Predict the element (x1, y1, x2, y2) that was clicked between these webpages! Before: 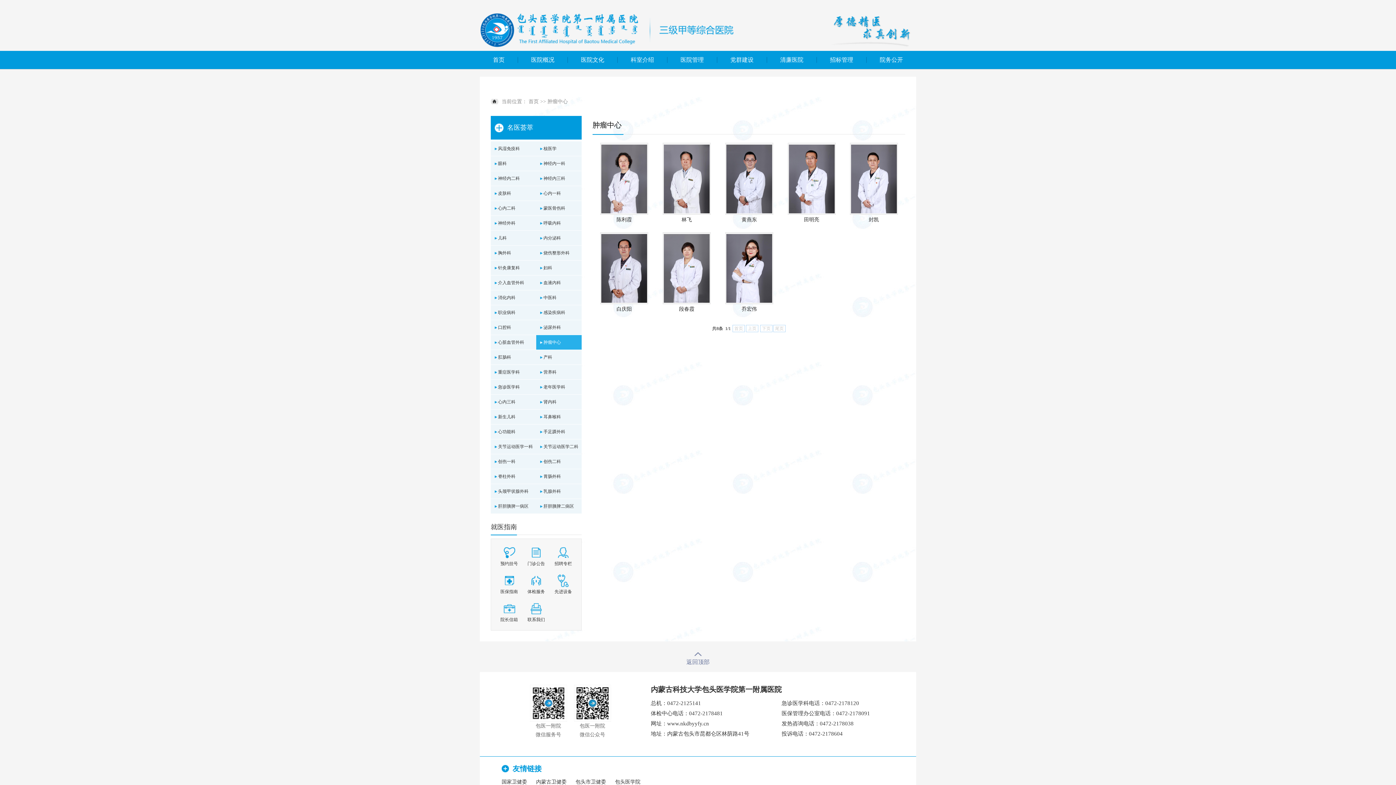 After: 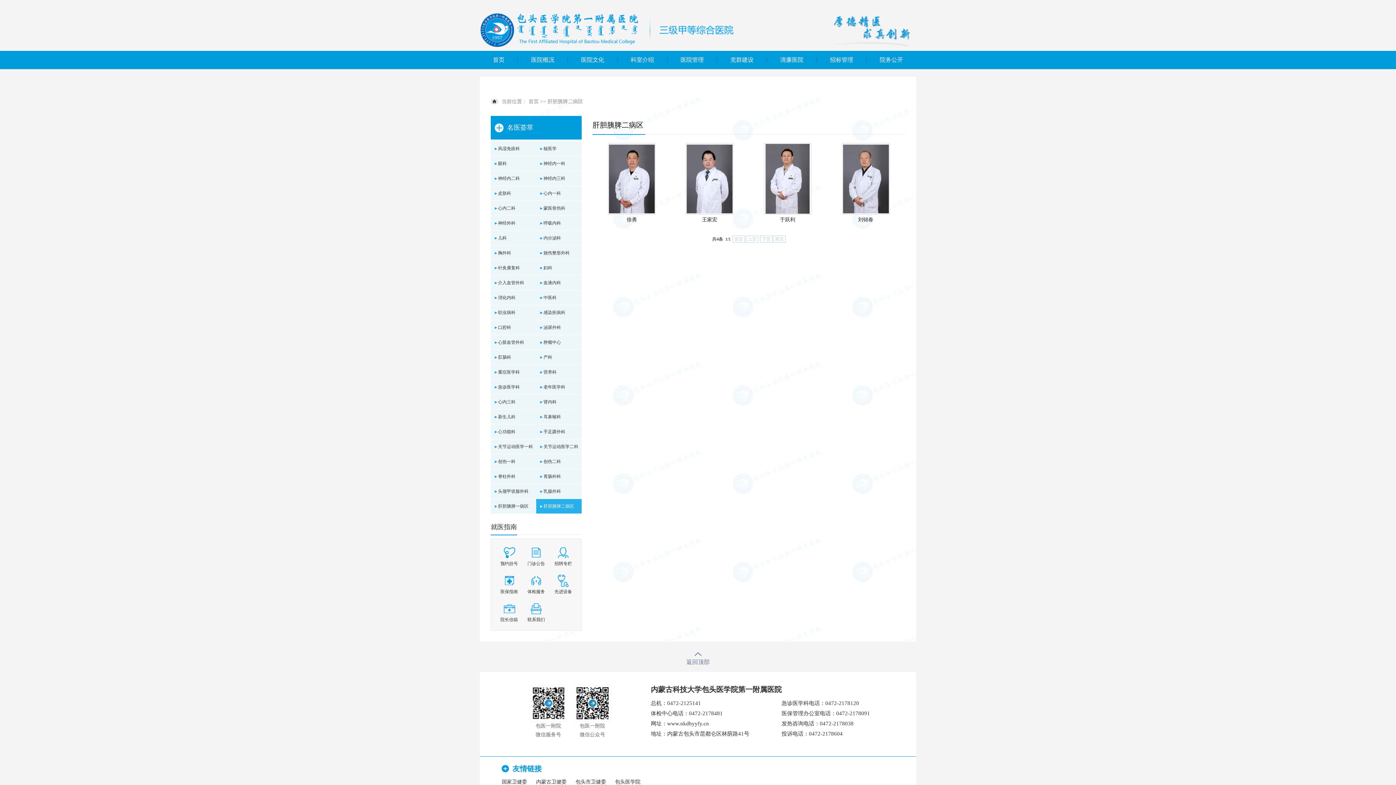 Action: bbox: (543, 504, 574, 509) label: 肝胆胰脾二病区